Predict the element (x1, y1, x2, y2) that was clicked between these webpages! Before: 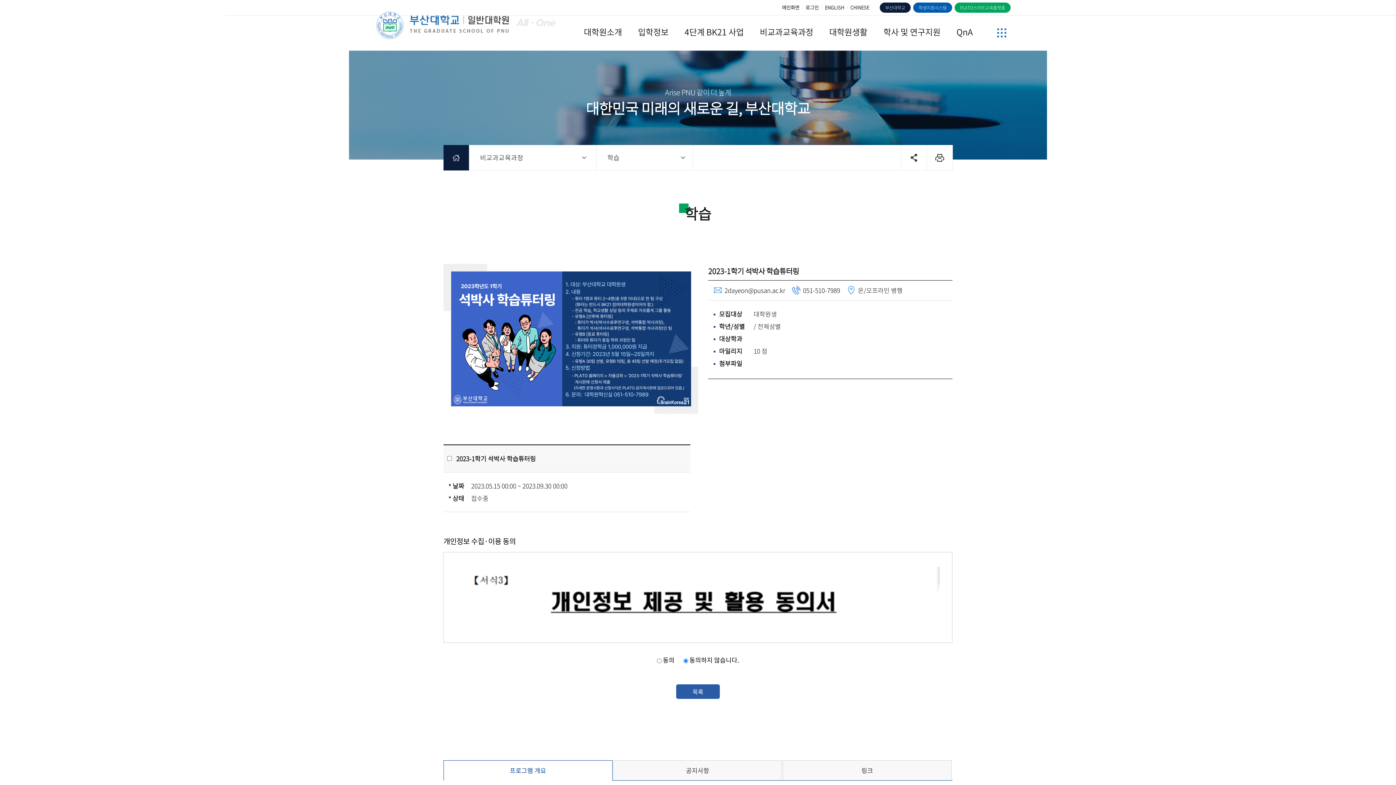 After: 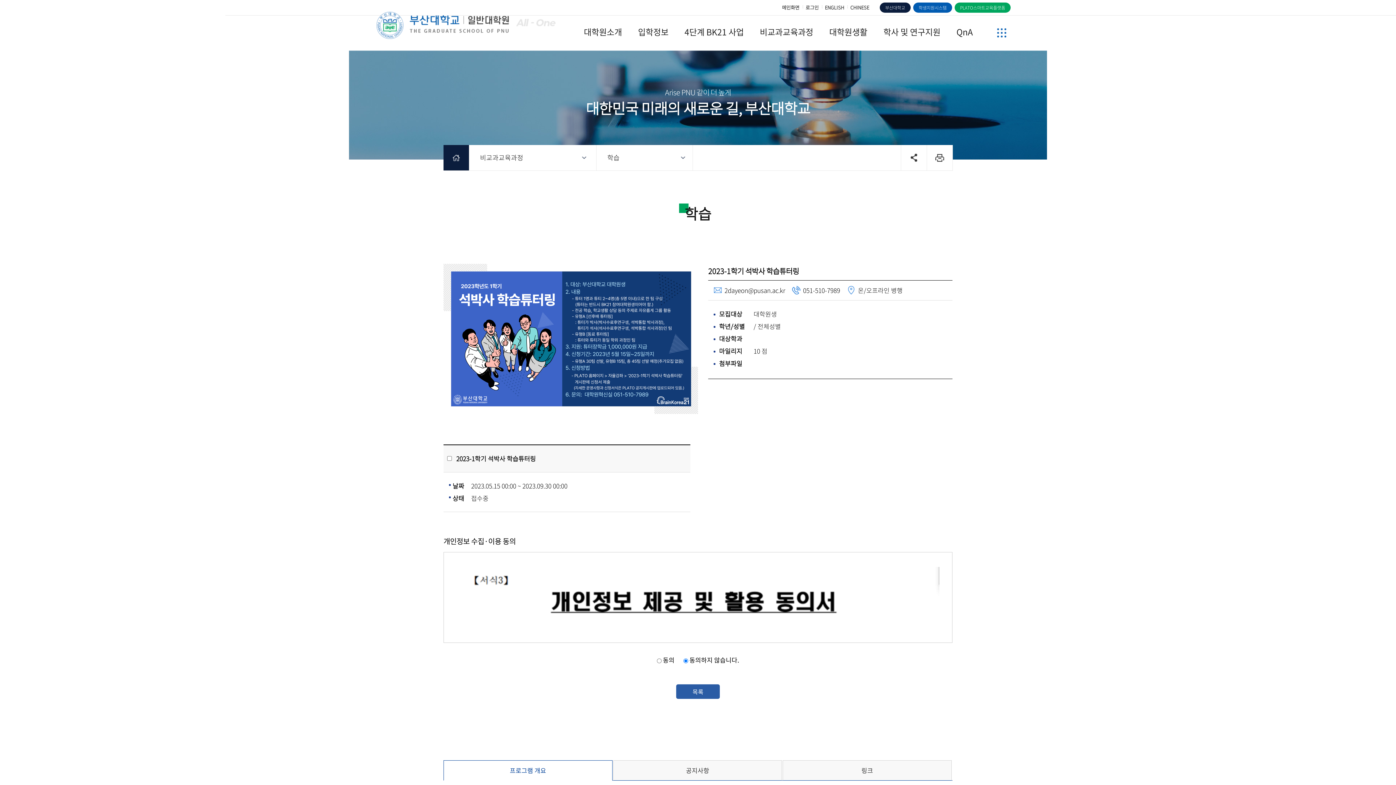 Action: label: CHINESE bbox: (847, 1, 871, 13)